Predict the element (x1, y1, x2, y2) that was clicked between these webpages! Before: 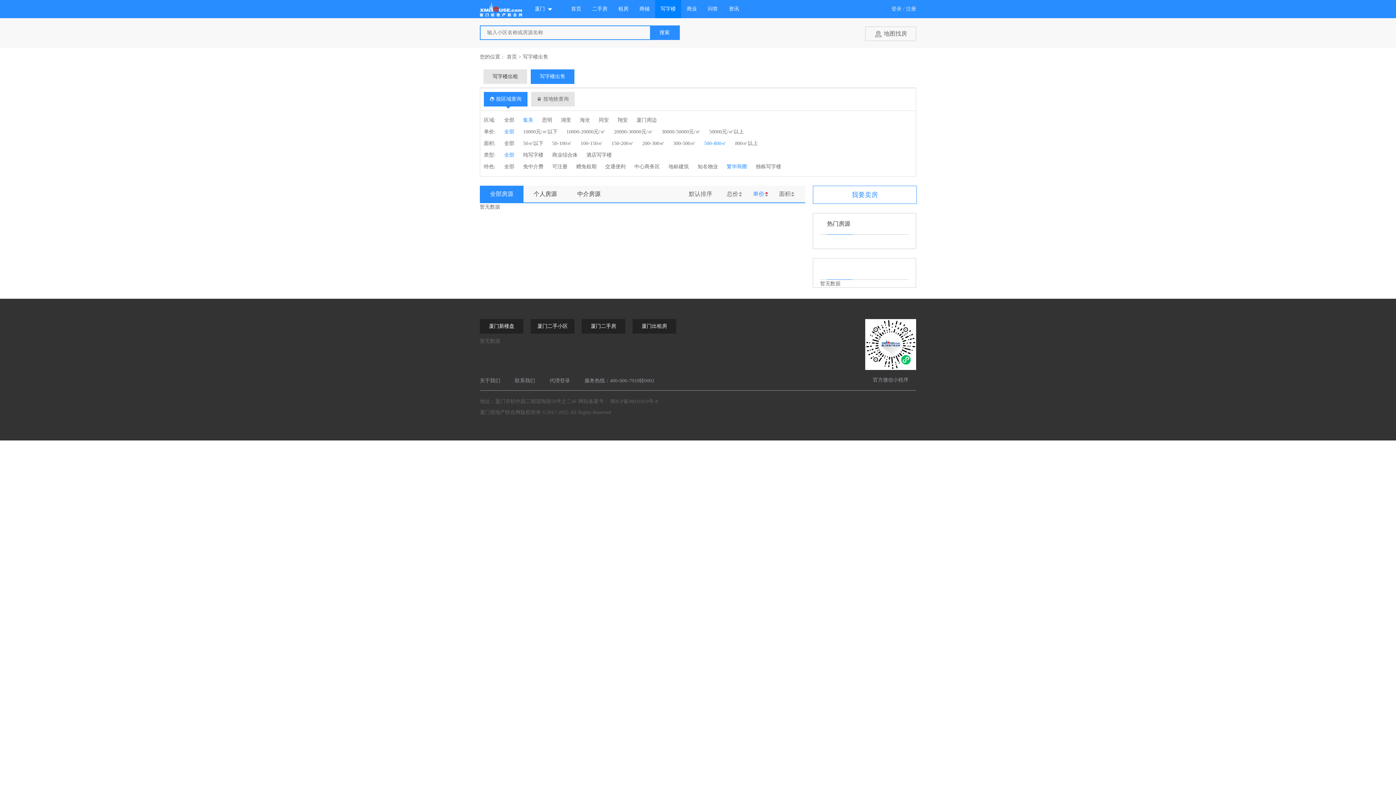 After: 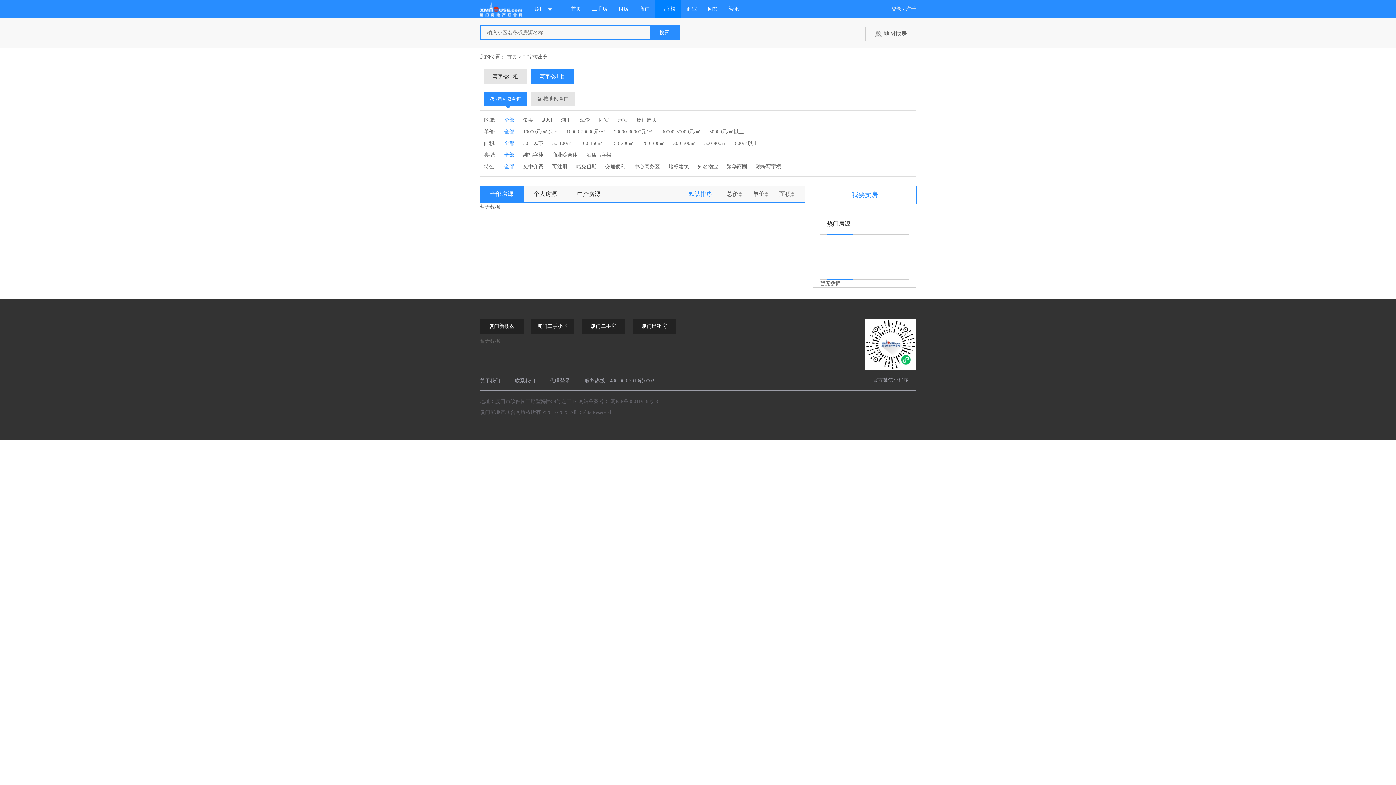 Action: label: 全部房源 bbox: (480, 185, 523, 202)